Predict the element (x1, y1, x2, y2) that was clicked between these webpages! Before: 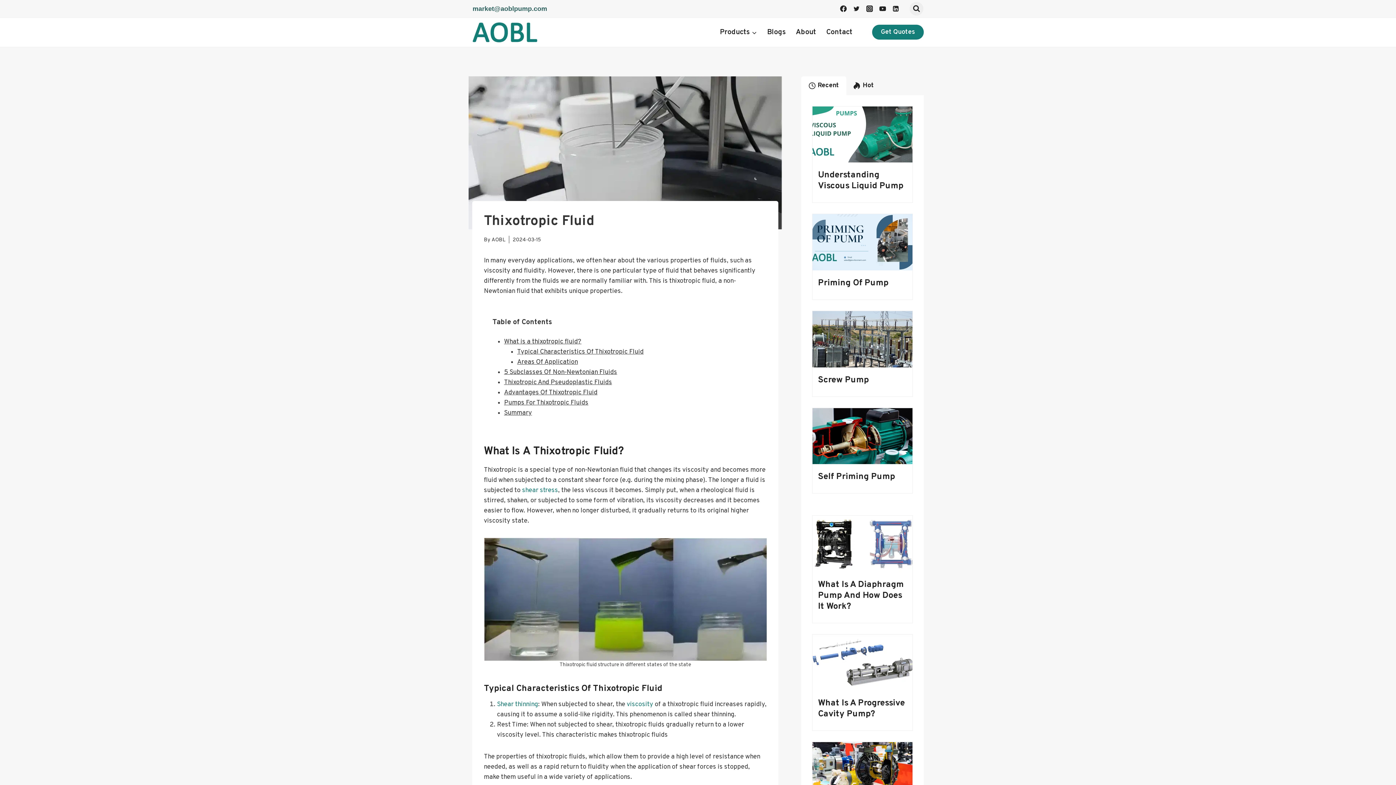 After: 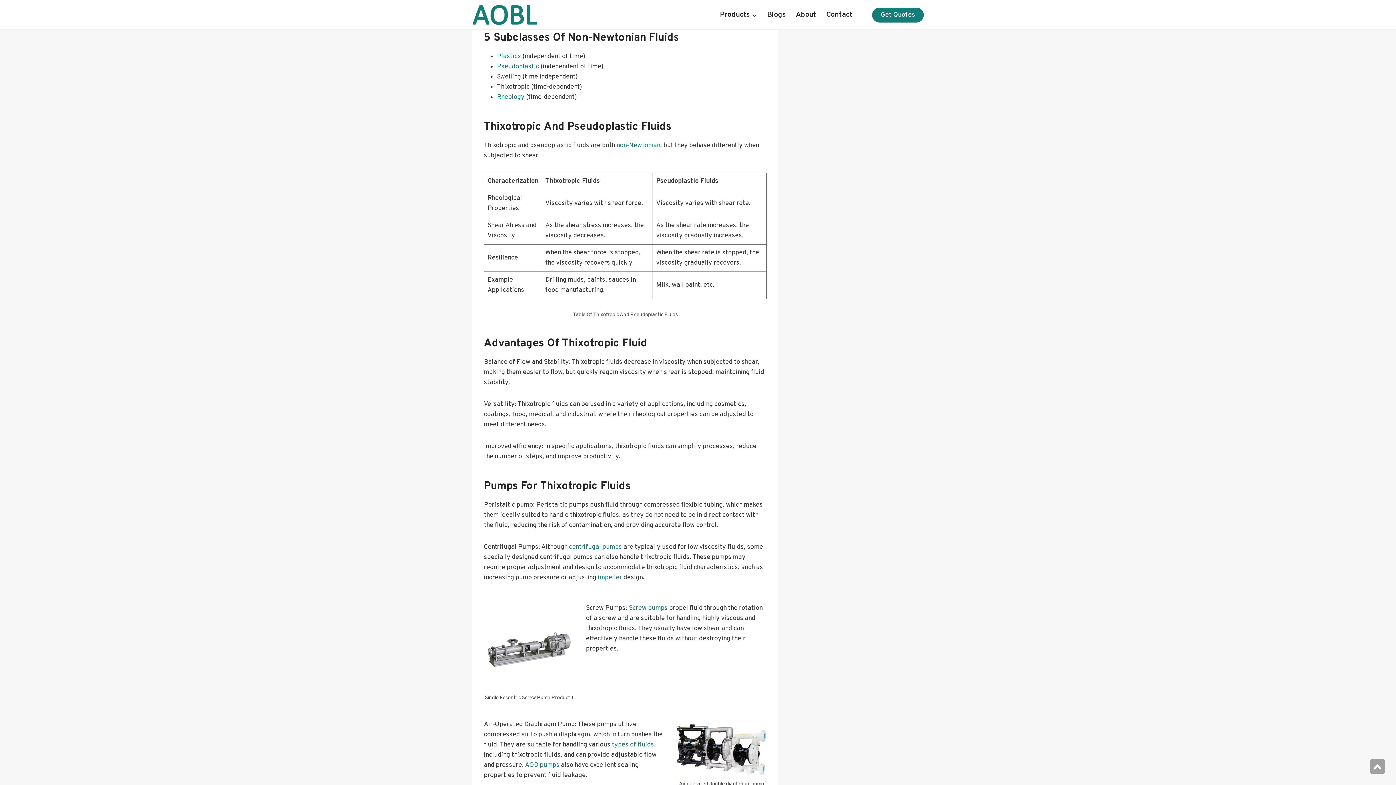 Action: label: 5 Subclasses Of Non-Newtonian Fluids bbox: (504, 368, 617, 376)